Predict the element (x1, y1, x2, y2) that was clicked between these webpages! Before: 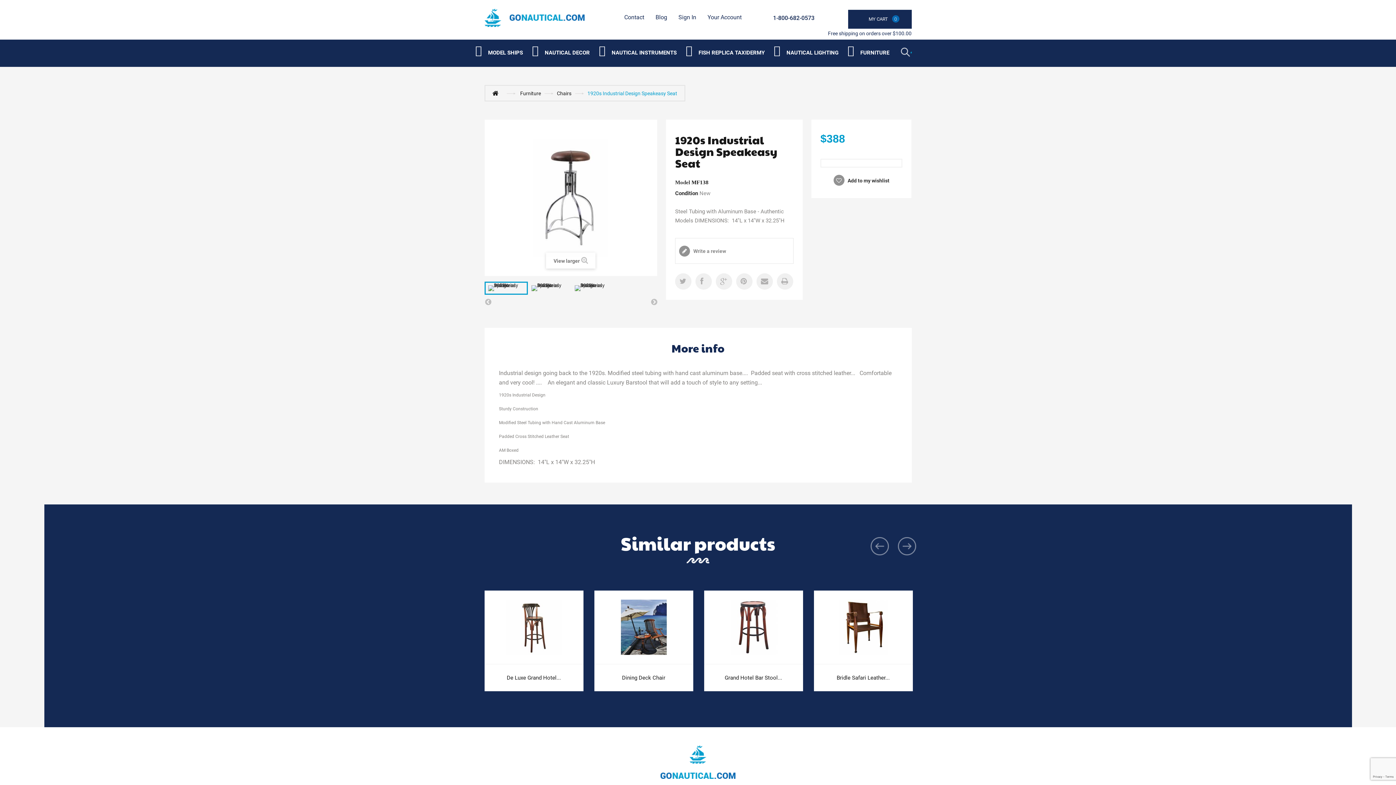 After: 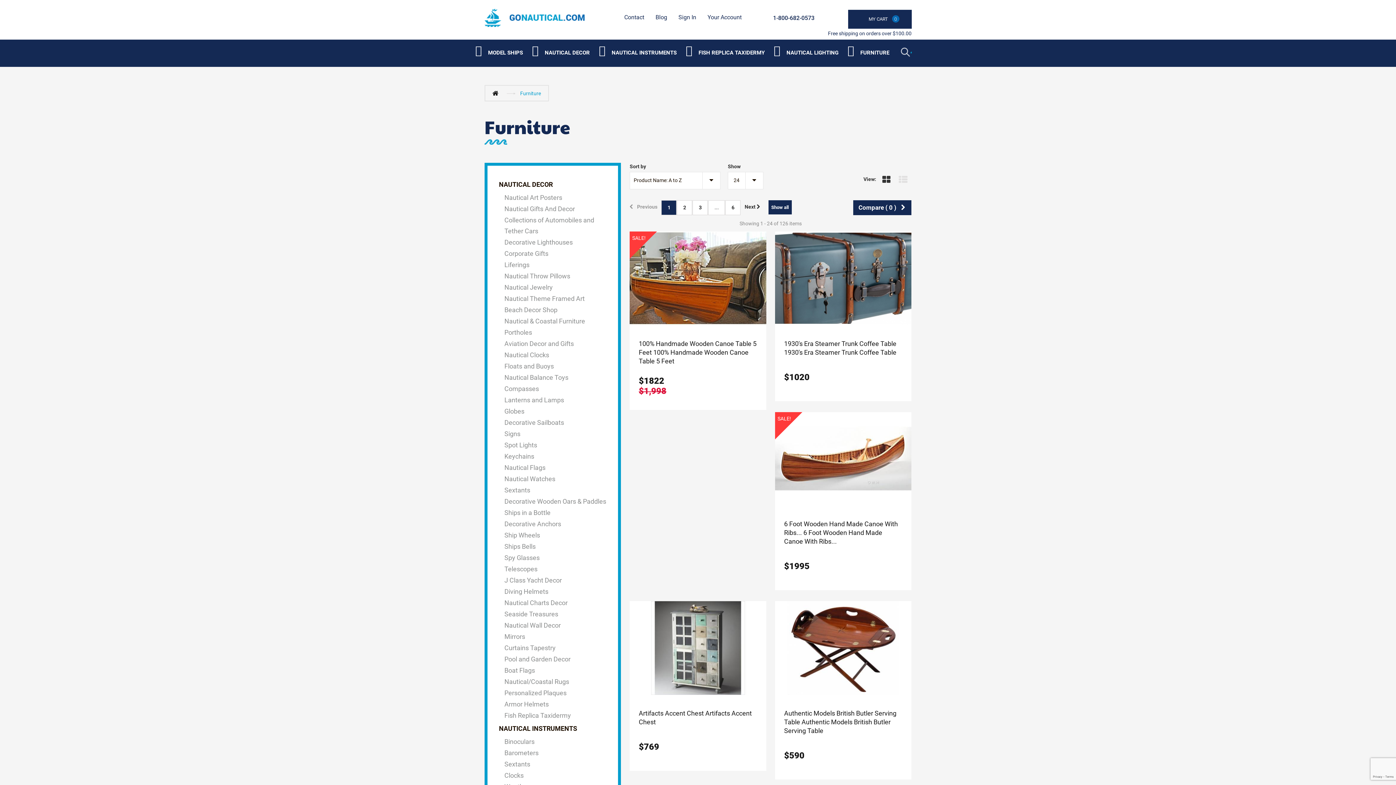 Action: bbox: (520, 87, 541, 99) label: Furniture